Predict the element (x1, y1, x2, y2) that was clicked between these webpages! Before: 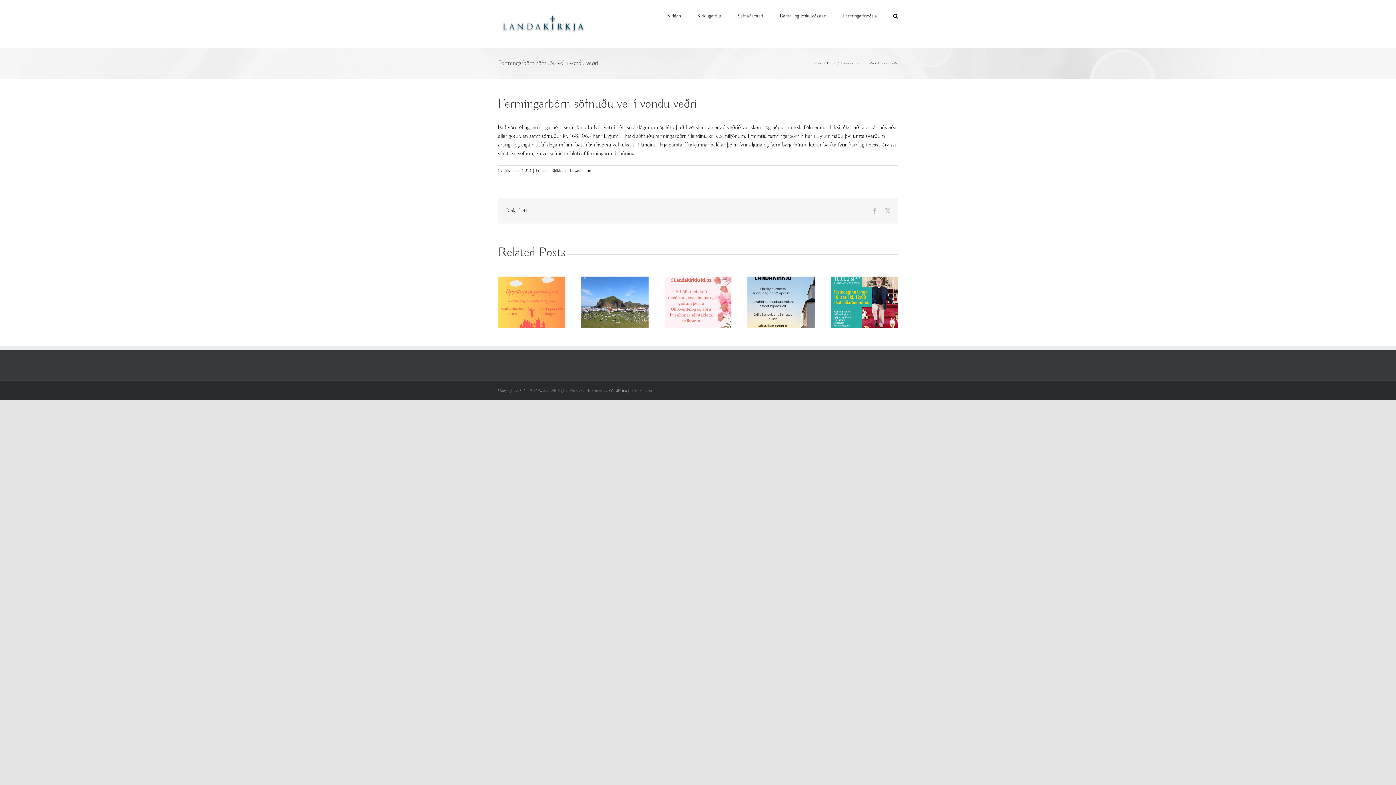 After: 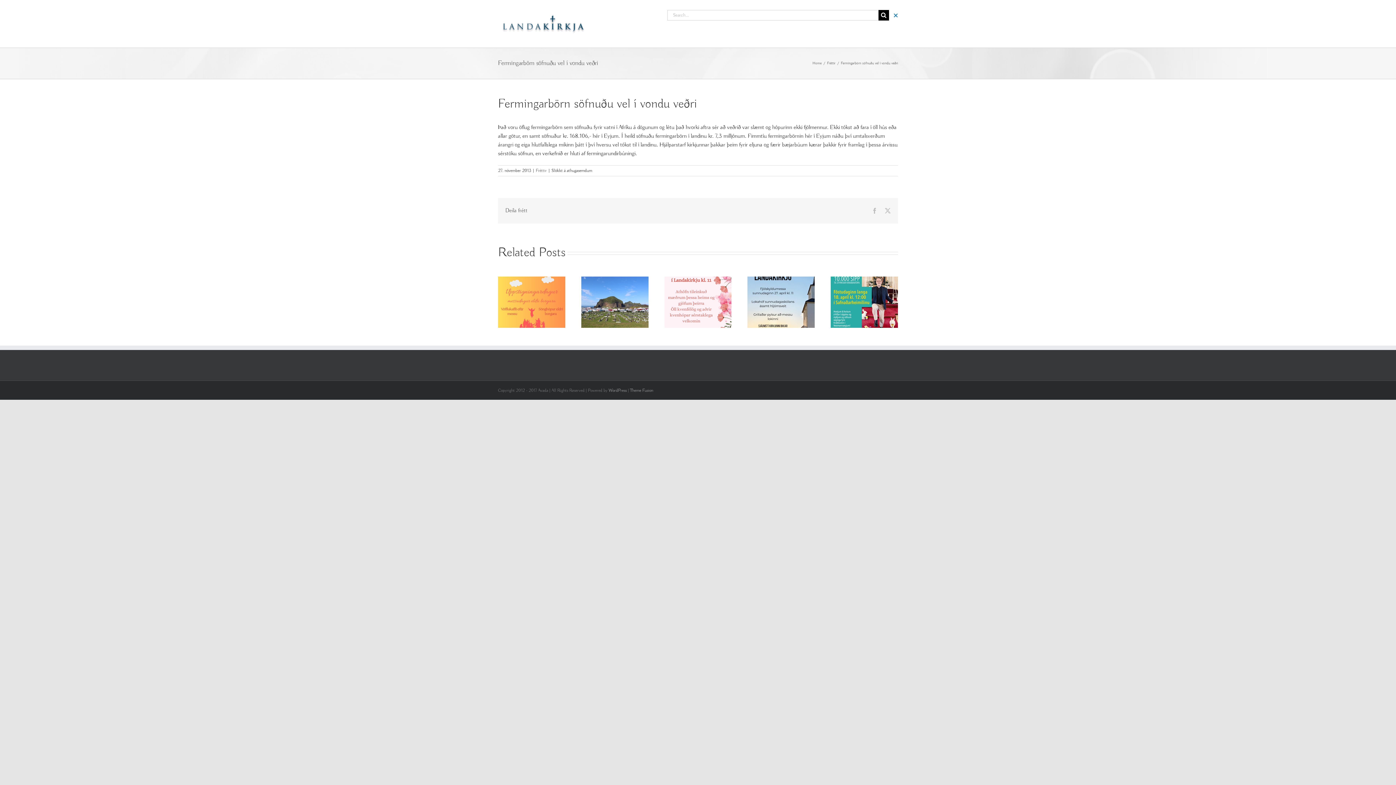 Action: label: Search bbox: (893, 0, 898, 30)